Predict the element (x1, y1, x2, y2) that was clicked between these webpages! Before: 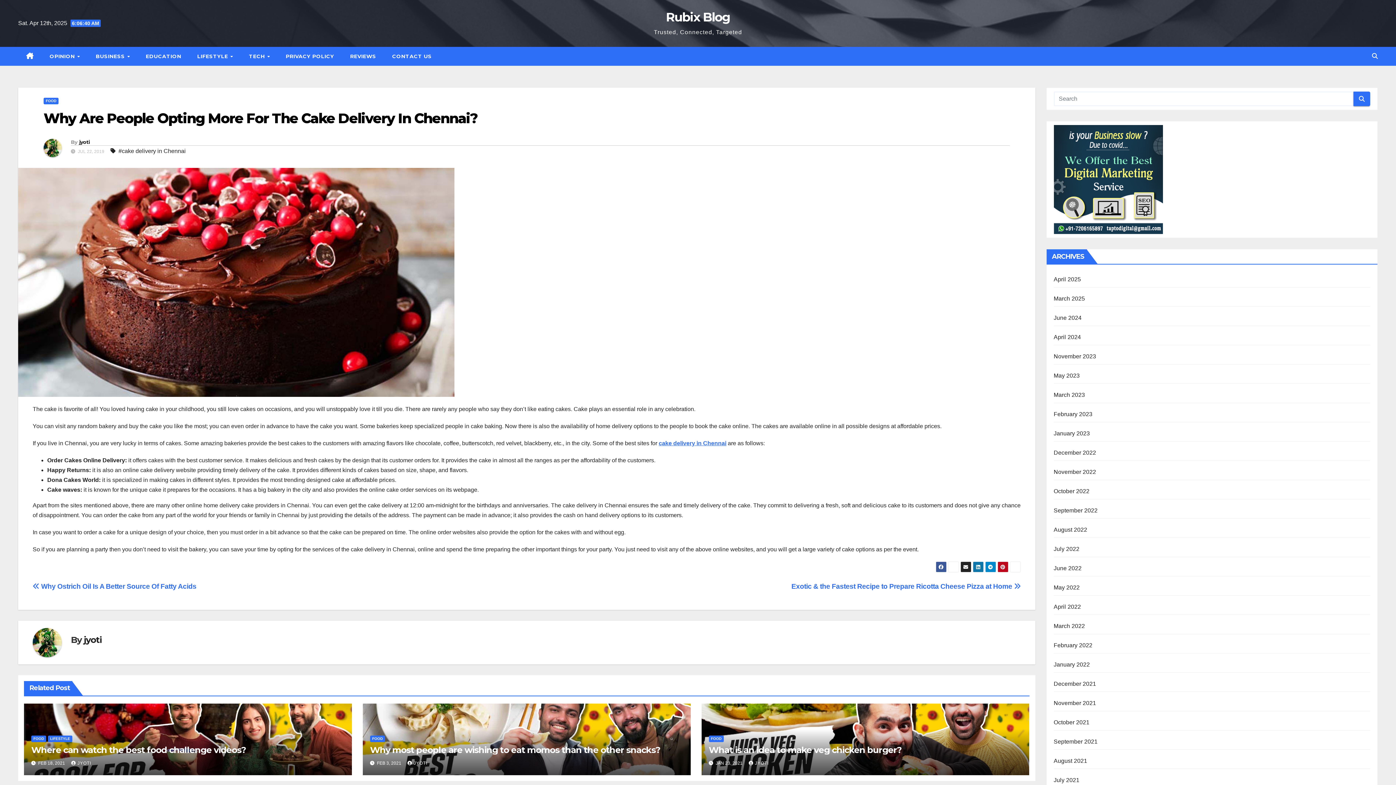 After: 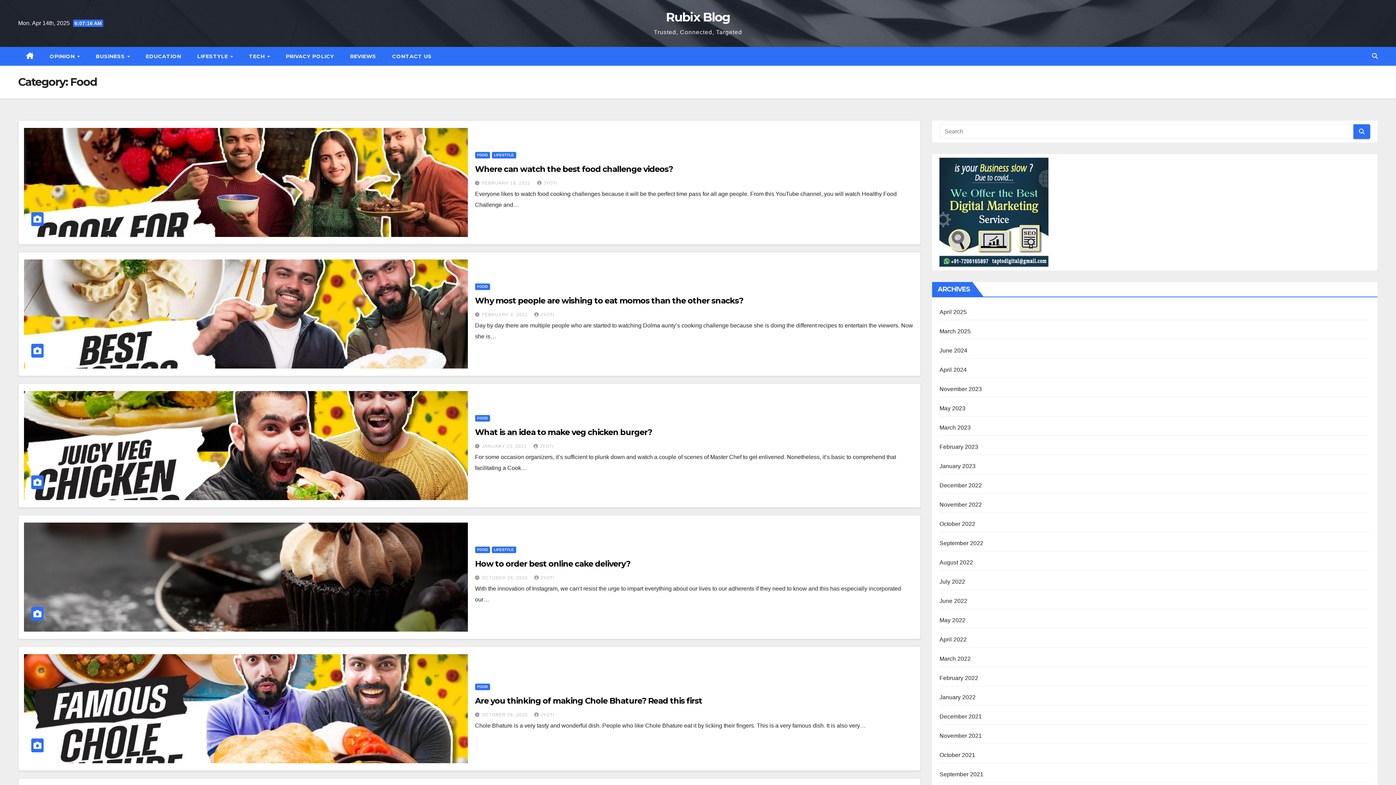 Action: label: FOOD bbox: (708, 736, 723, 742)